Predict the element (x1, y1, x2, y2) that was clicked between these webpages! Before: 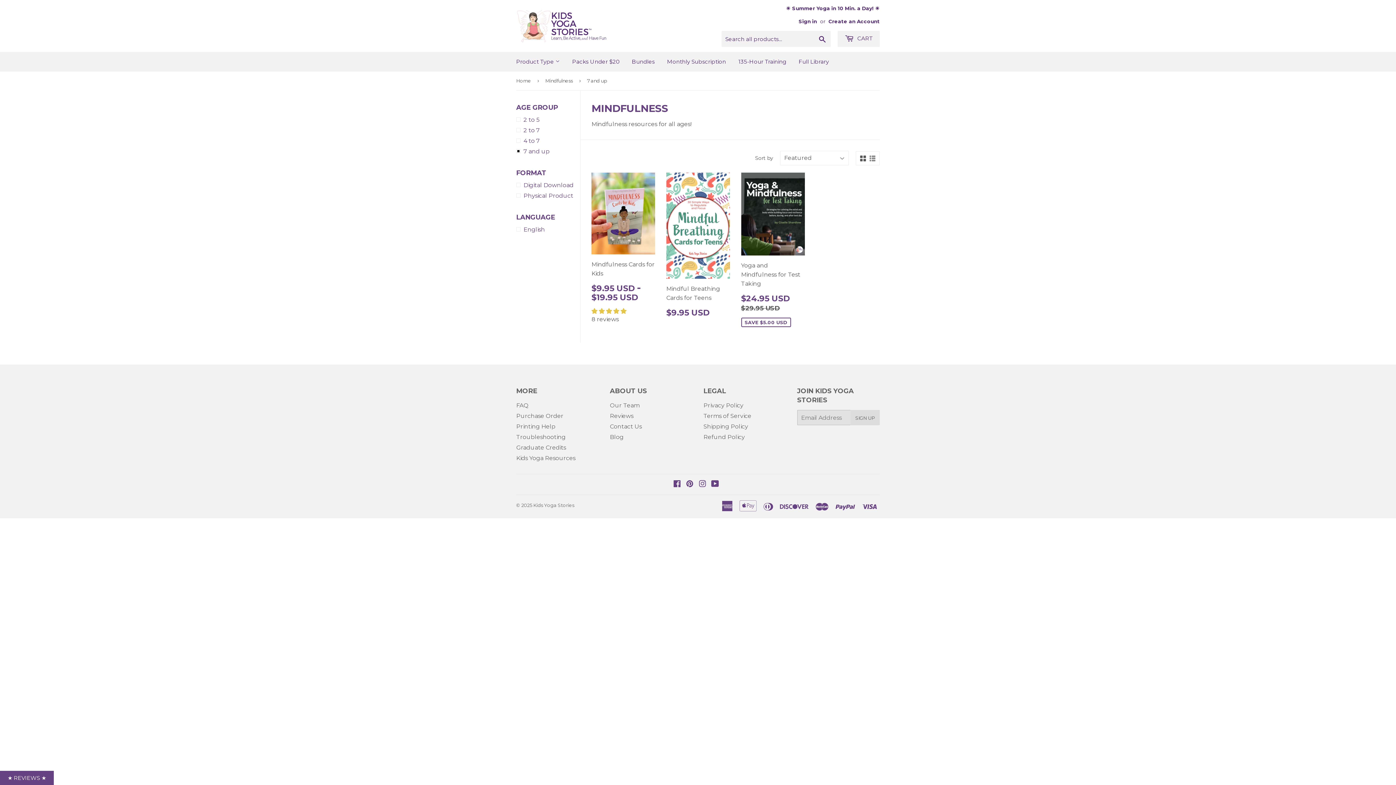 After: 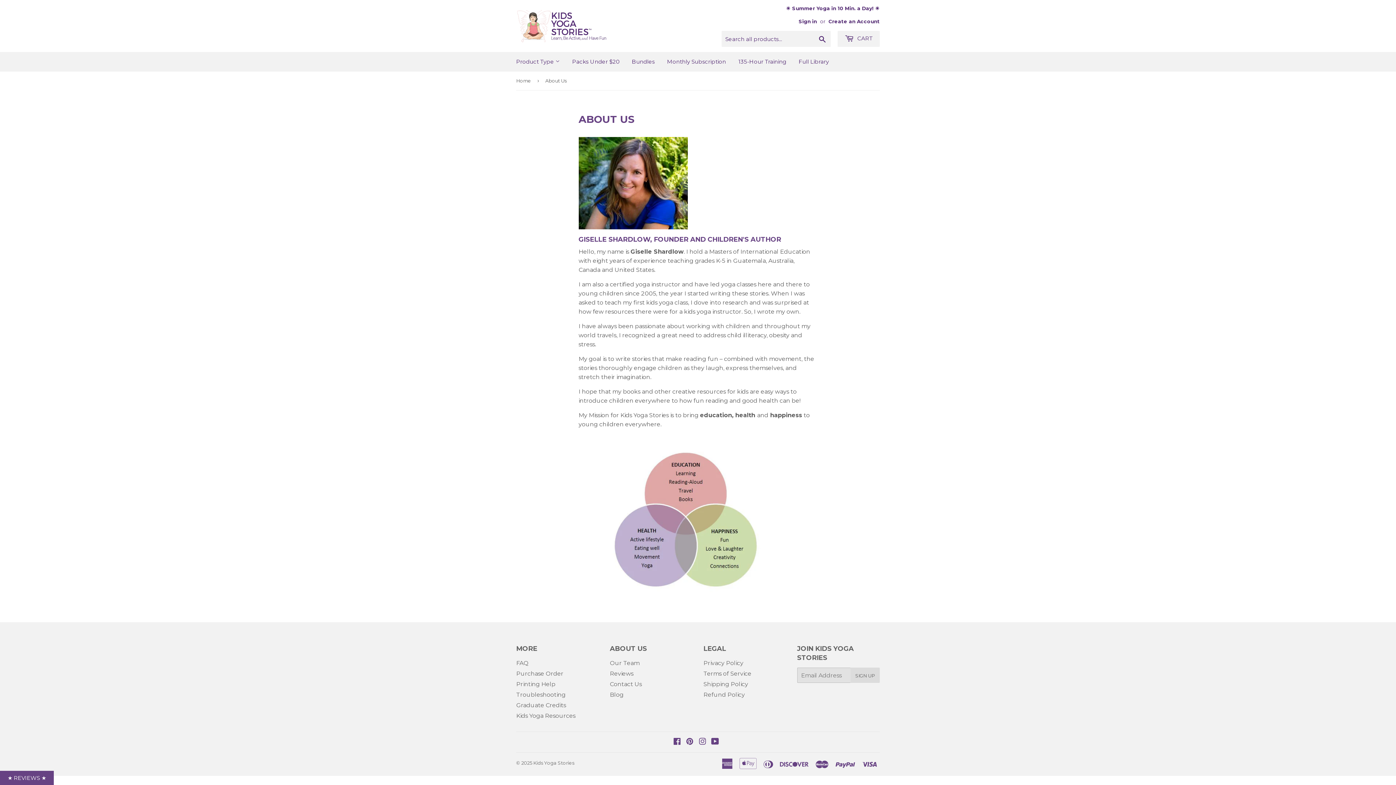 Action: label: Our Team bbox: (610, 402, 639, 409)